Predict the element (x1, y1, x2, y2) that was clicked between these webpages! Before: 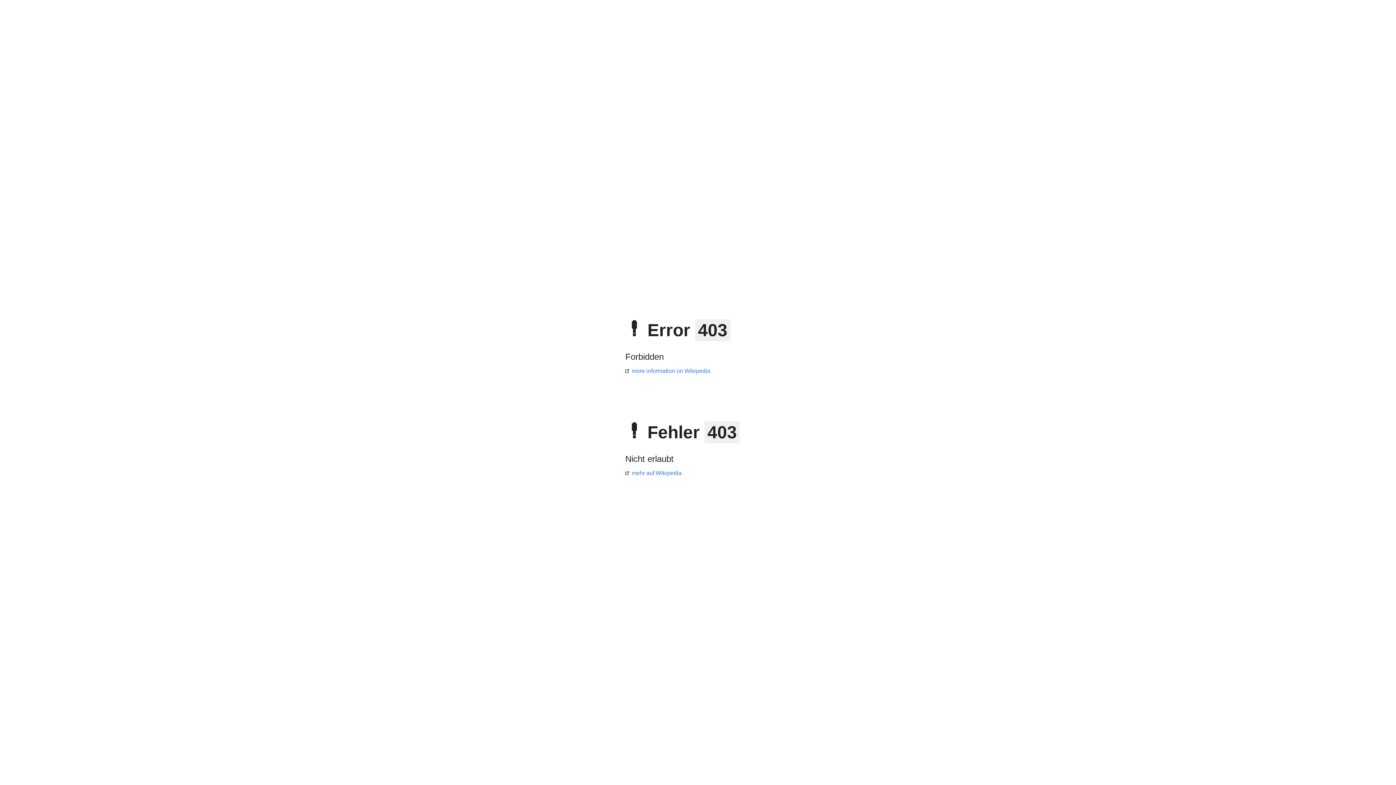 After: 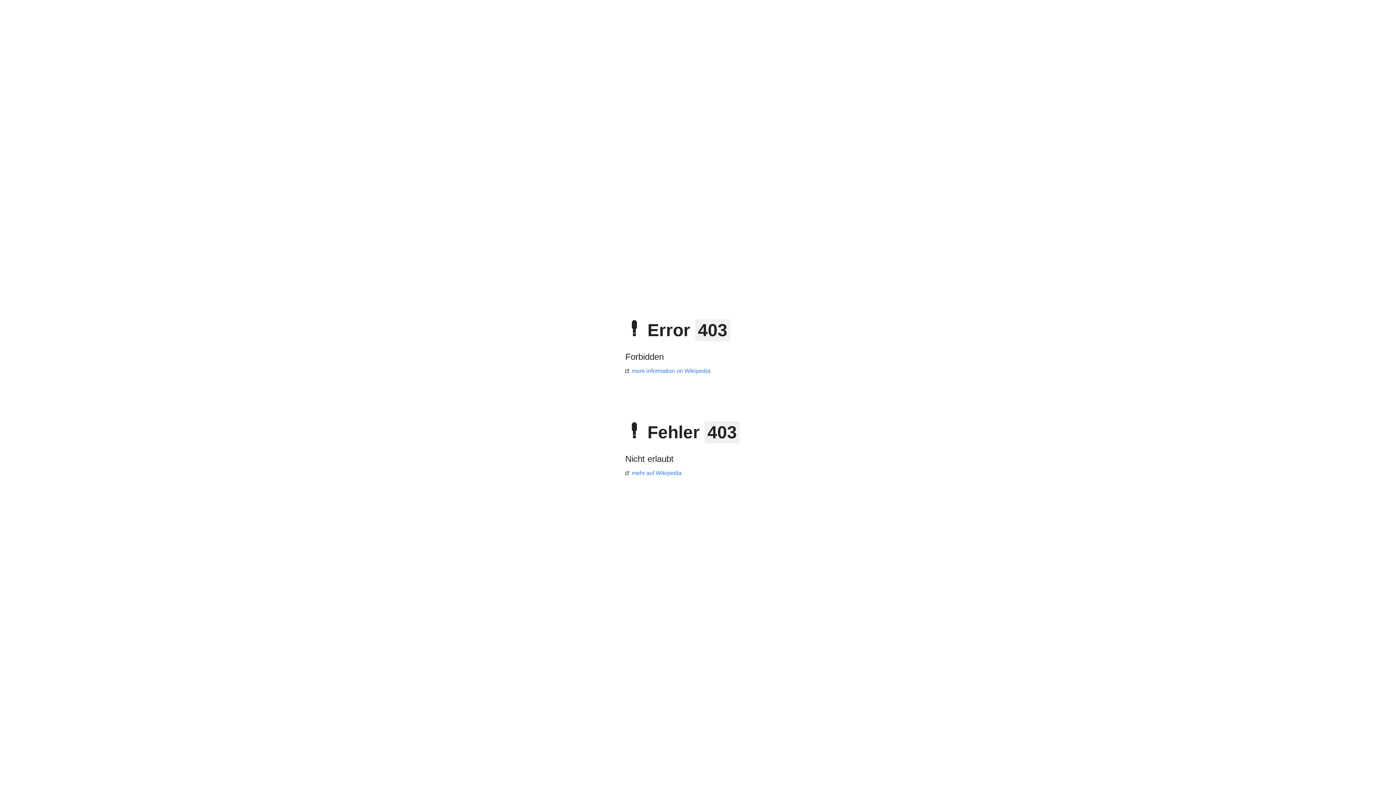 Action: label: mehr auf Wikipedia bbox: (625, 470, 681, 476)